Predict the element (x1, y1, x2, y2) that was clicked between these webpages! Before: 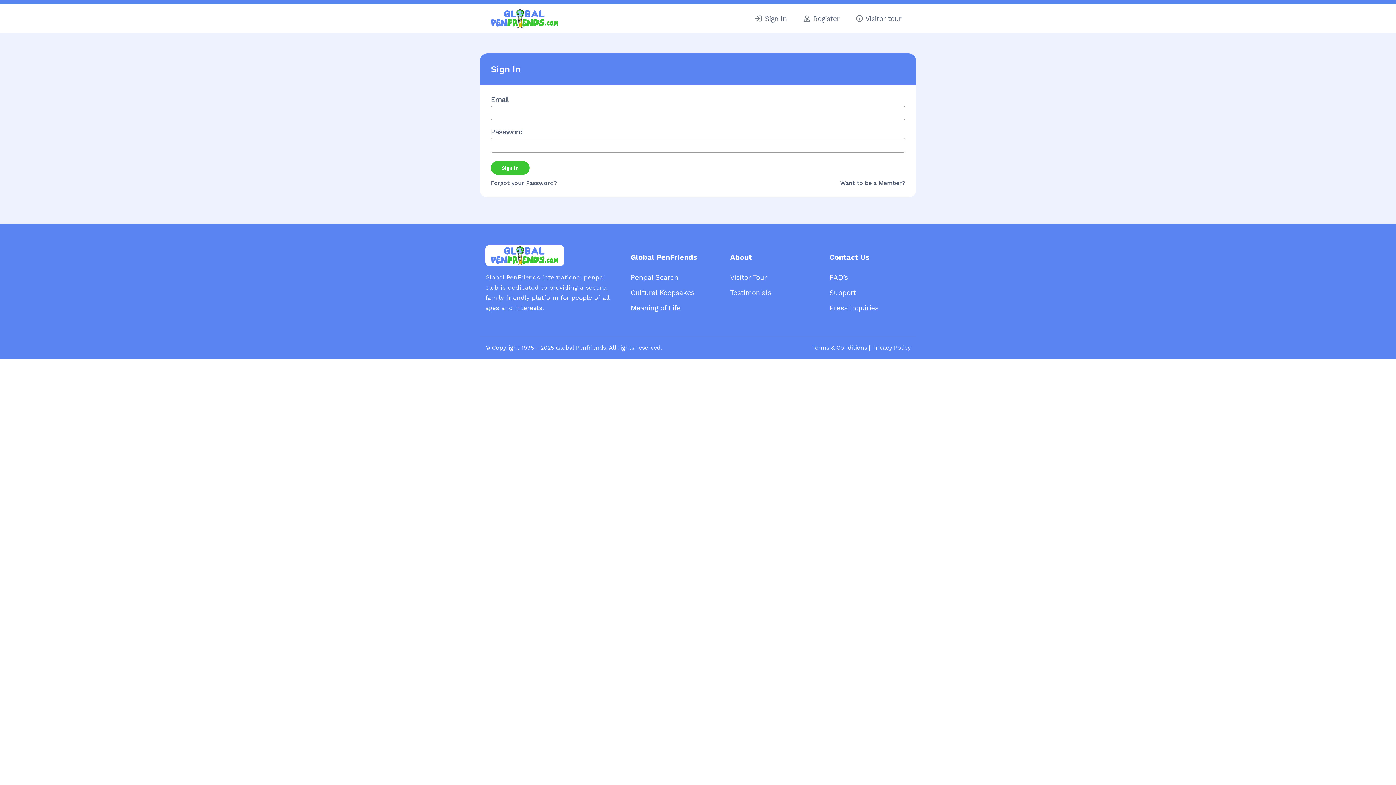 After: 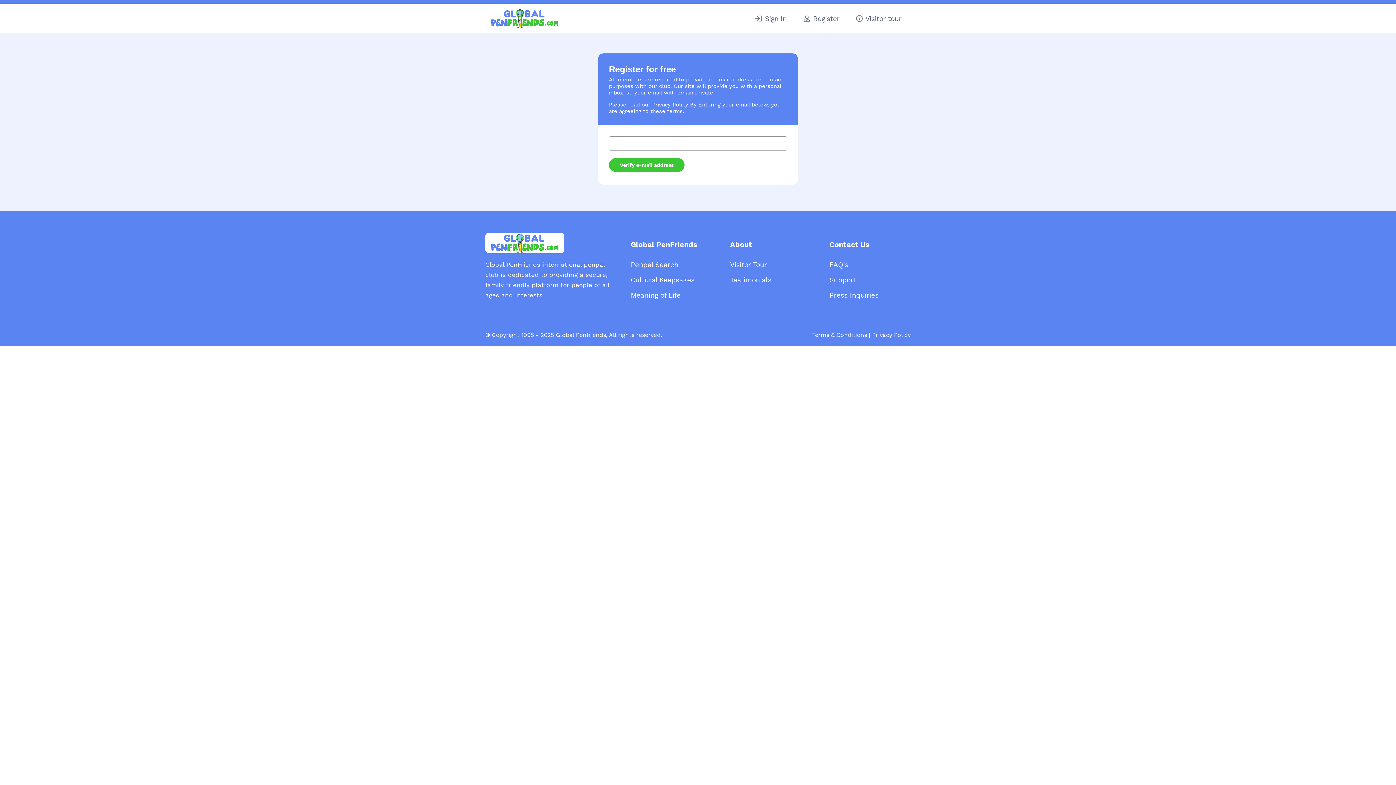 Action: bbox: (803, 14, 839, 23) label: Register